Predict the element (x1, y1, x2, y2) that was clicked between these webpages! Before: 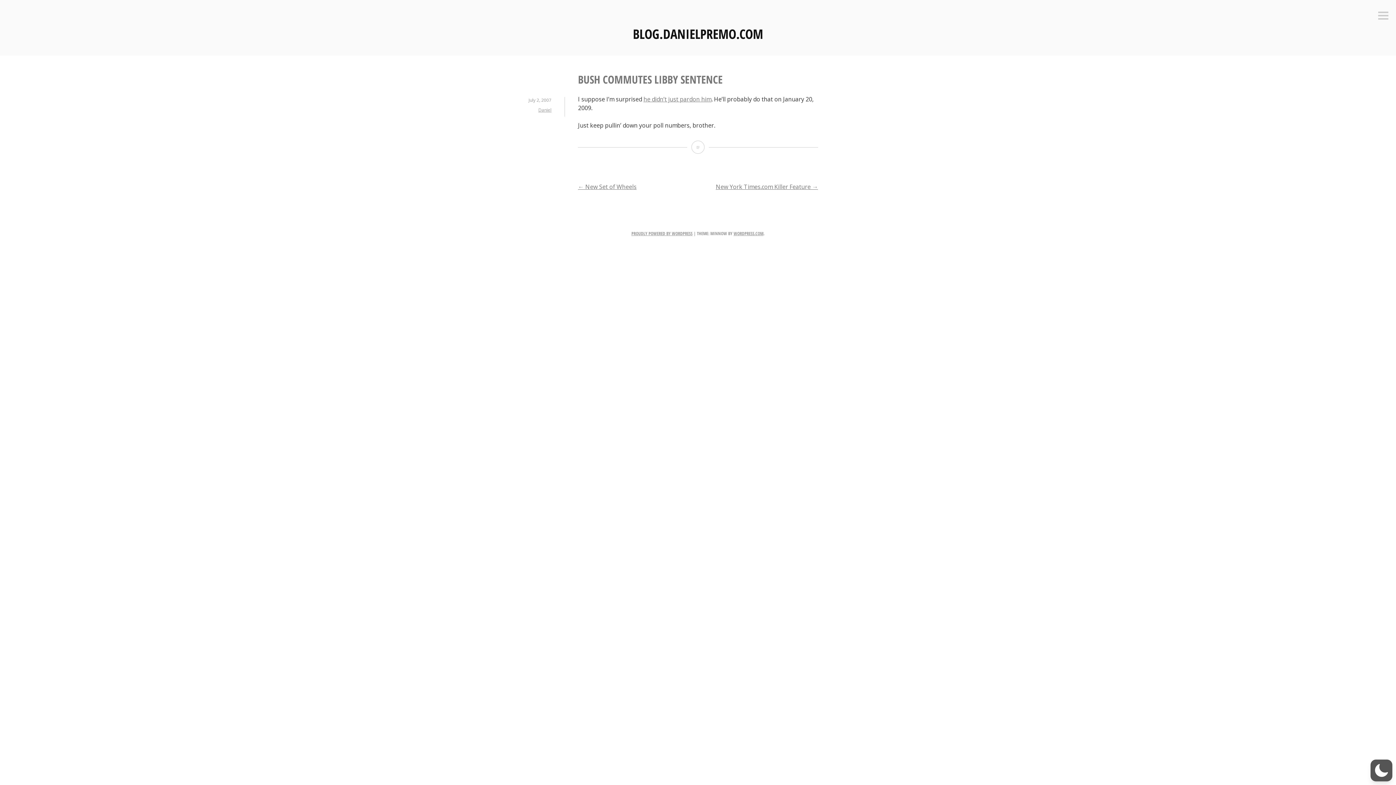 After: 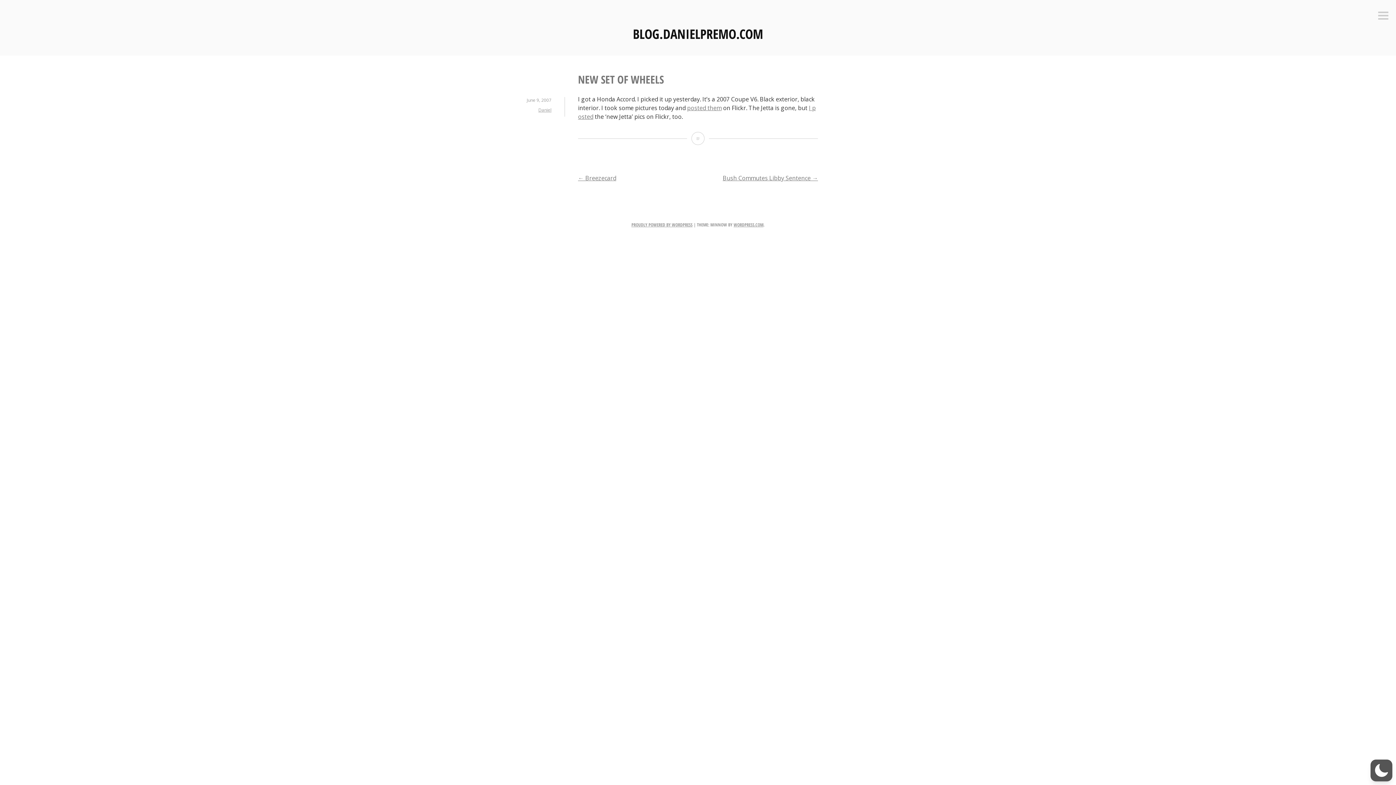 Action: label: ← New Set of Wheels bbox: (578, 182, 636, 190)